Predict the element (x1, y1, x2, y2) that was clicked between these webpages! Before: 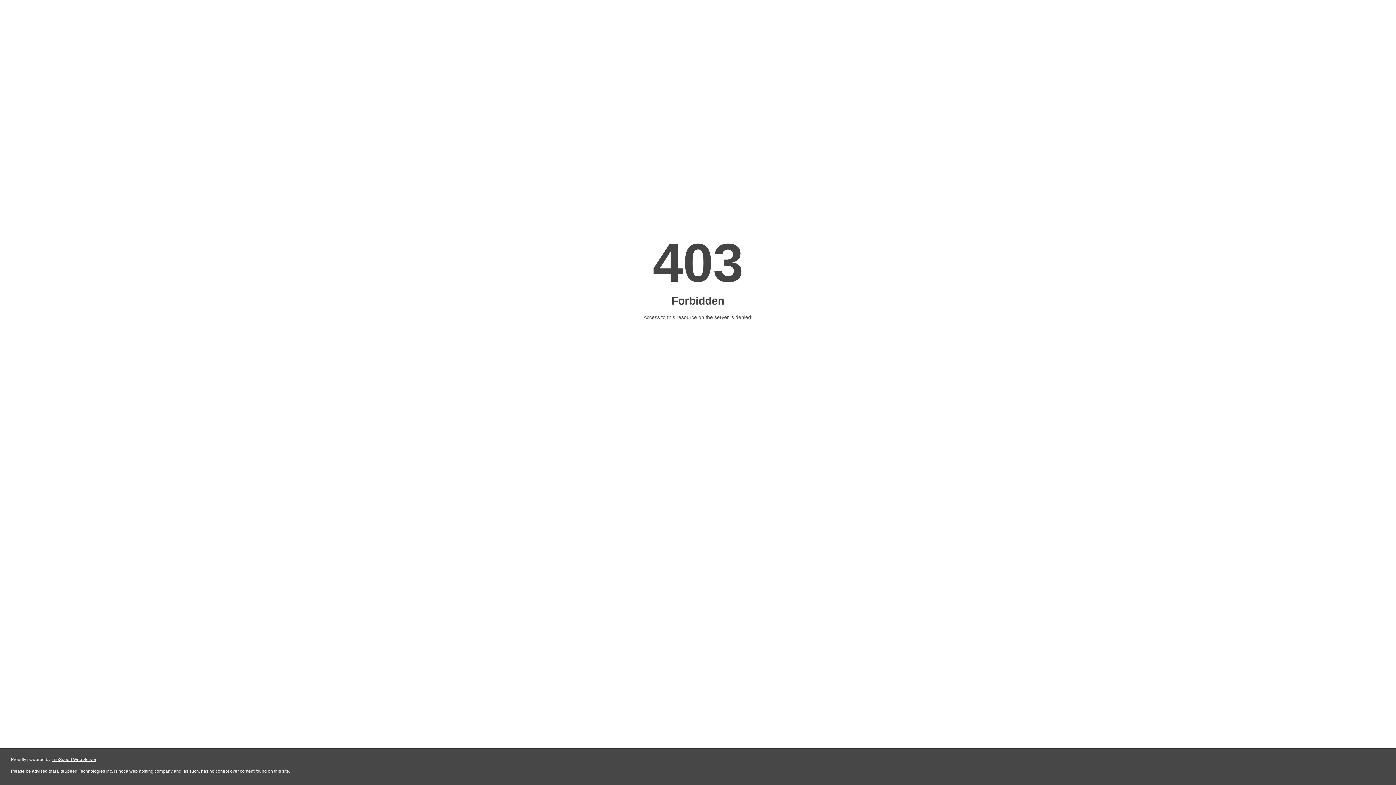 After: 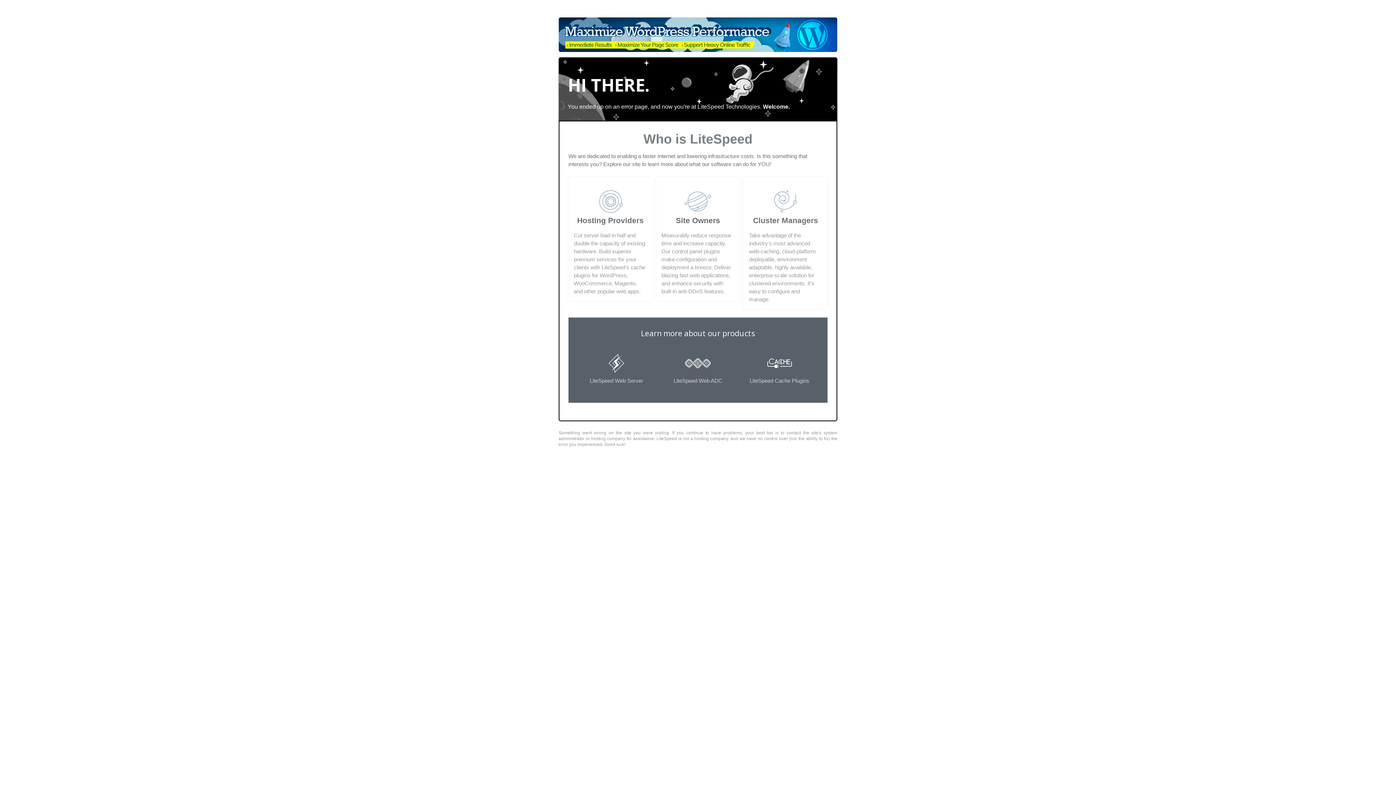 Action: label: LiteSpeed Web Server bbox: (51, 757, 96, 762)